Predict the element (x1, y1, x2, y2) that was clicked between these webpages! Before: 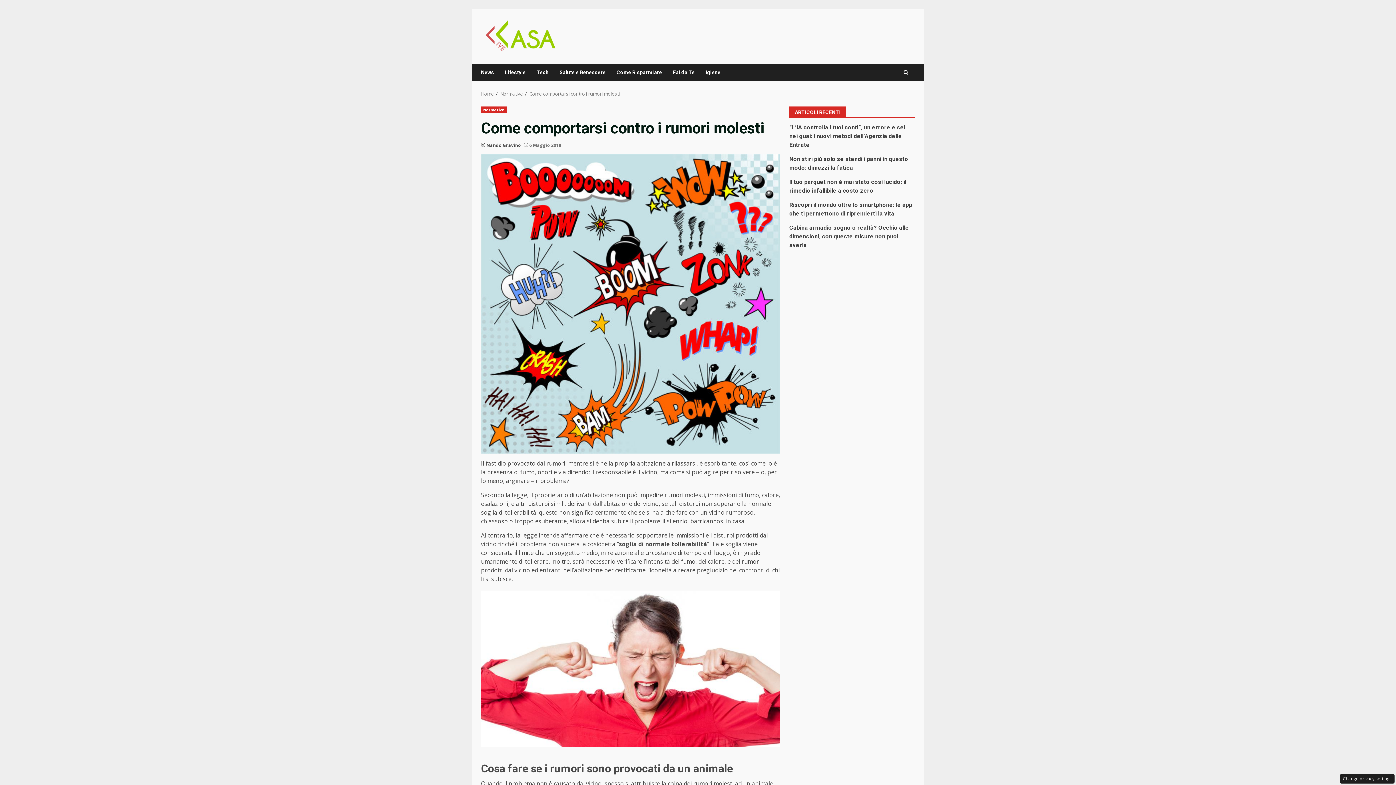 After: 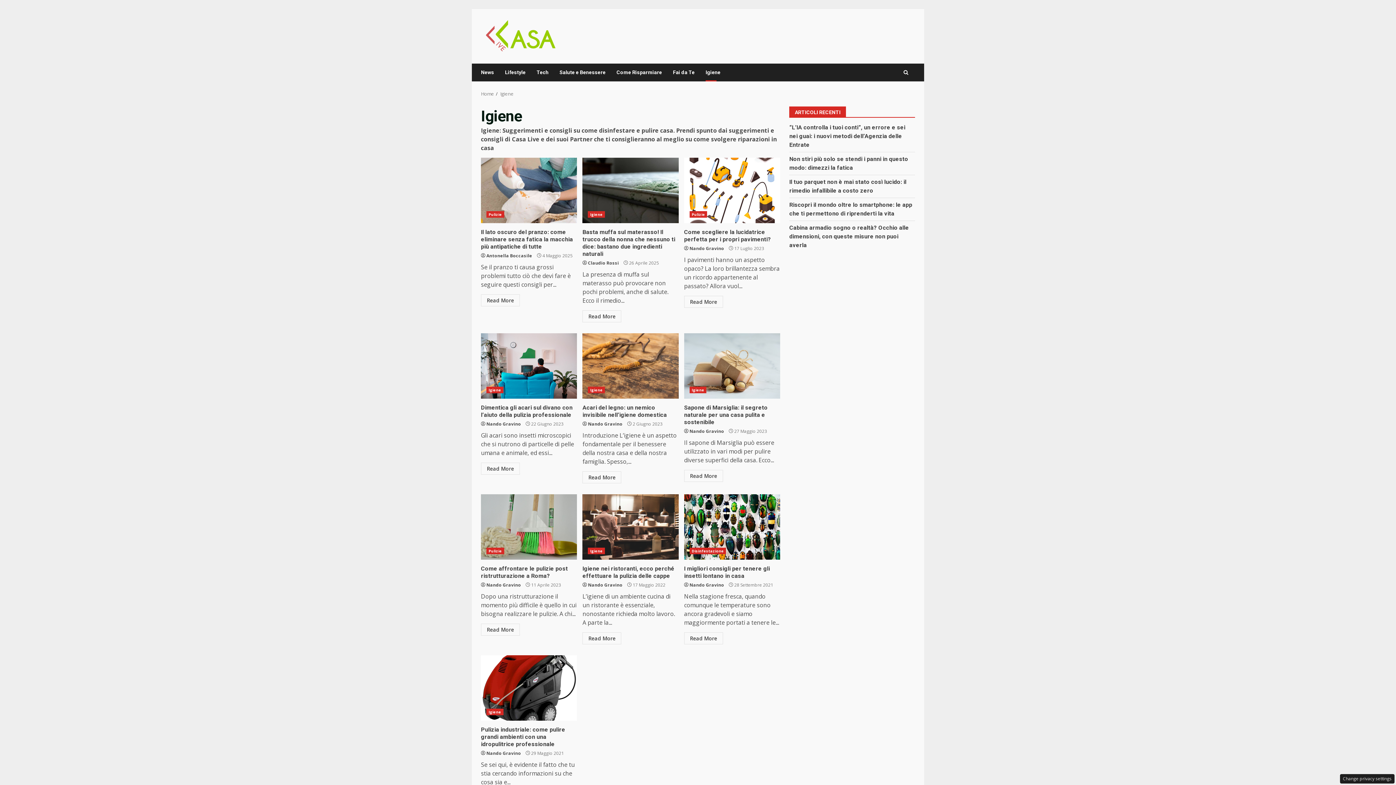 Action: bbox: (700, 63, 720, 81) label: Igiene